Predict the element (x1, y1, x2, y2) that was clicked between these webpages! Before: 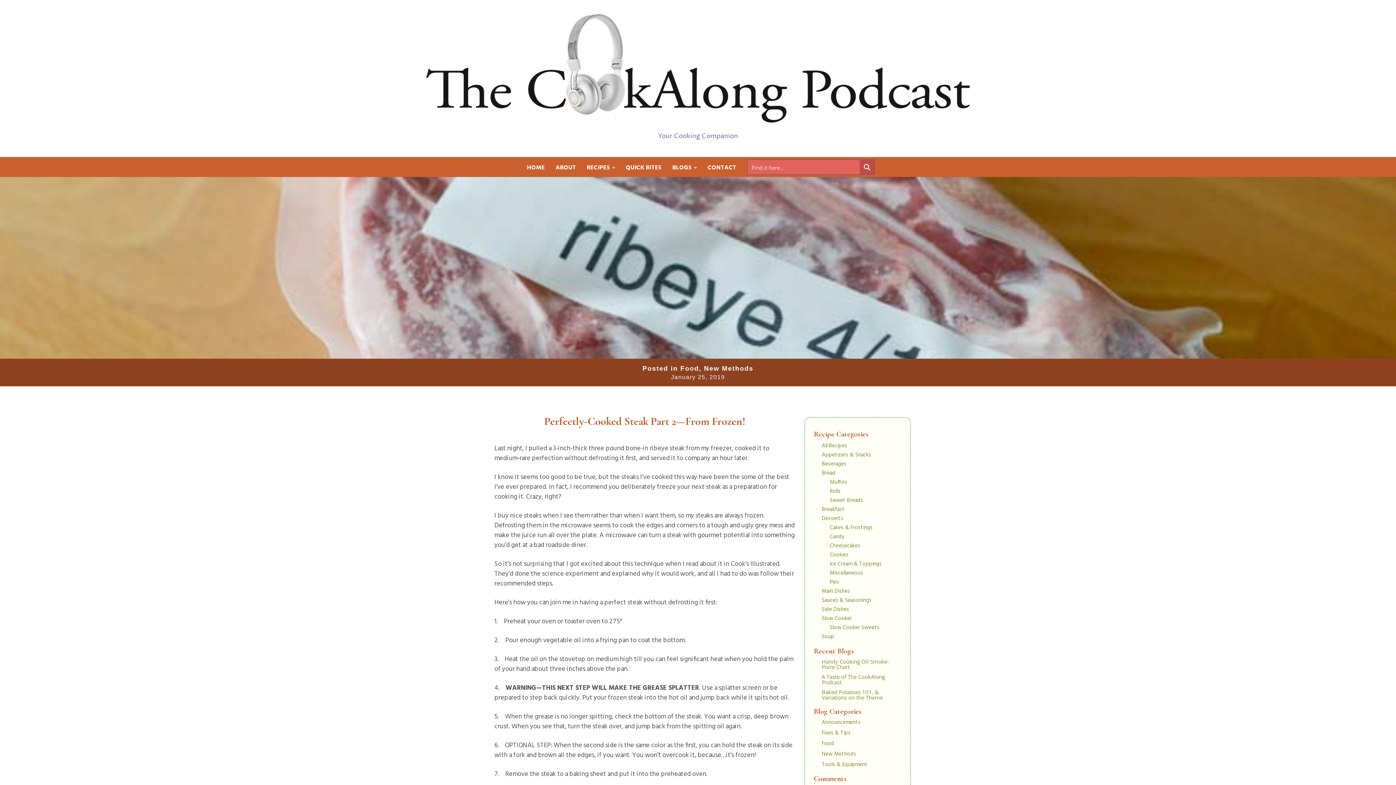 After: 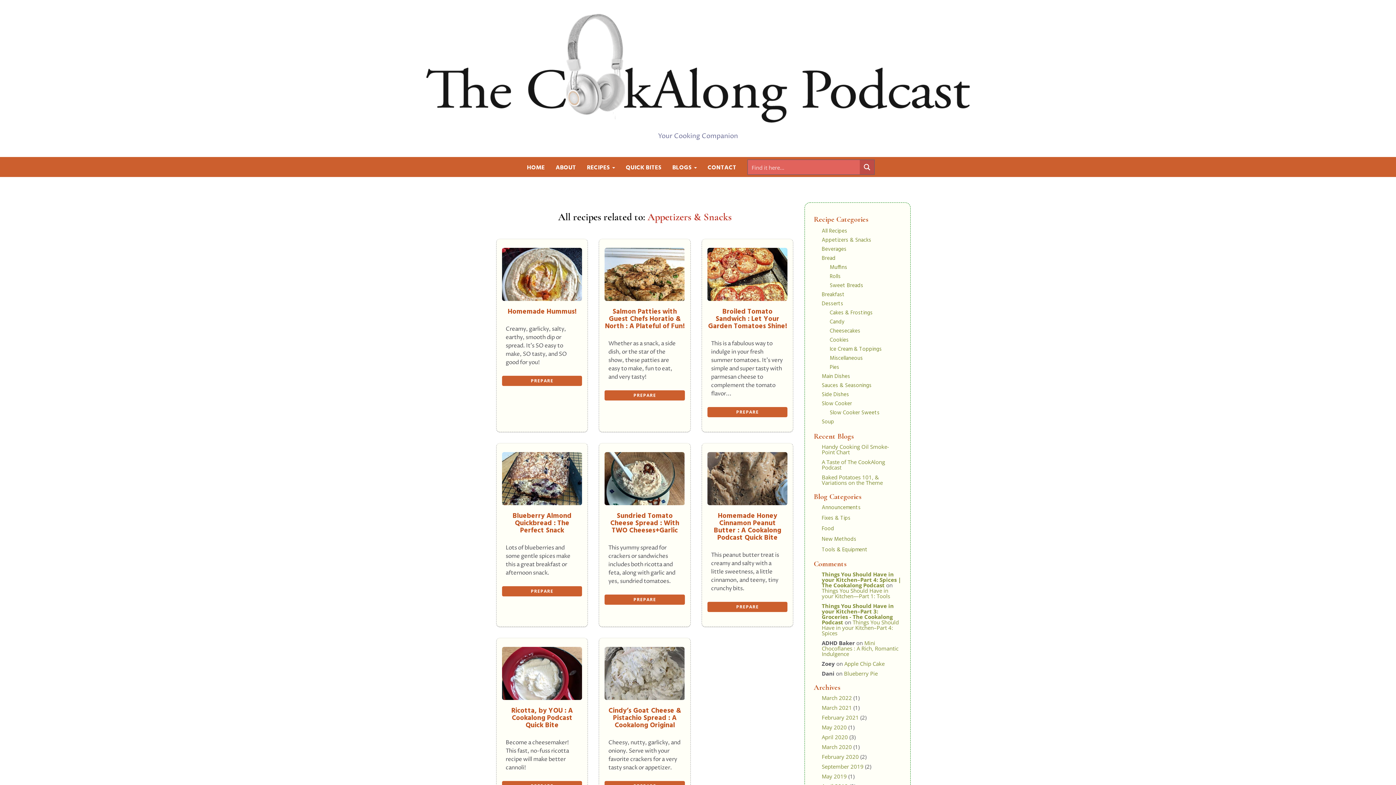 Action: label: Appetizers & Snacks bbox: (822, 450, 871, 459)